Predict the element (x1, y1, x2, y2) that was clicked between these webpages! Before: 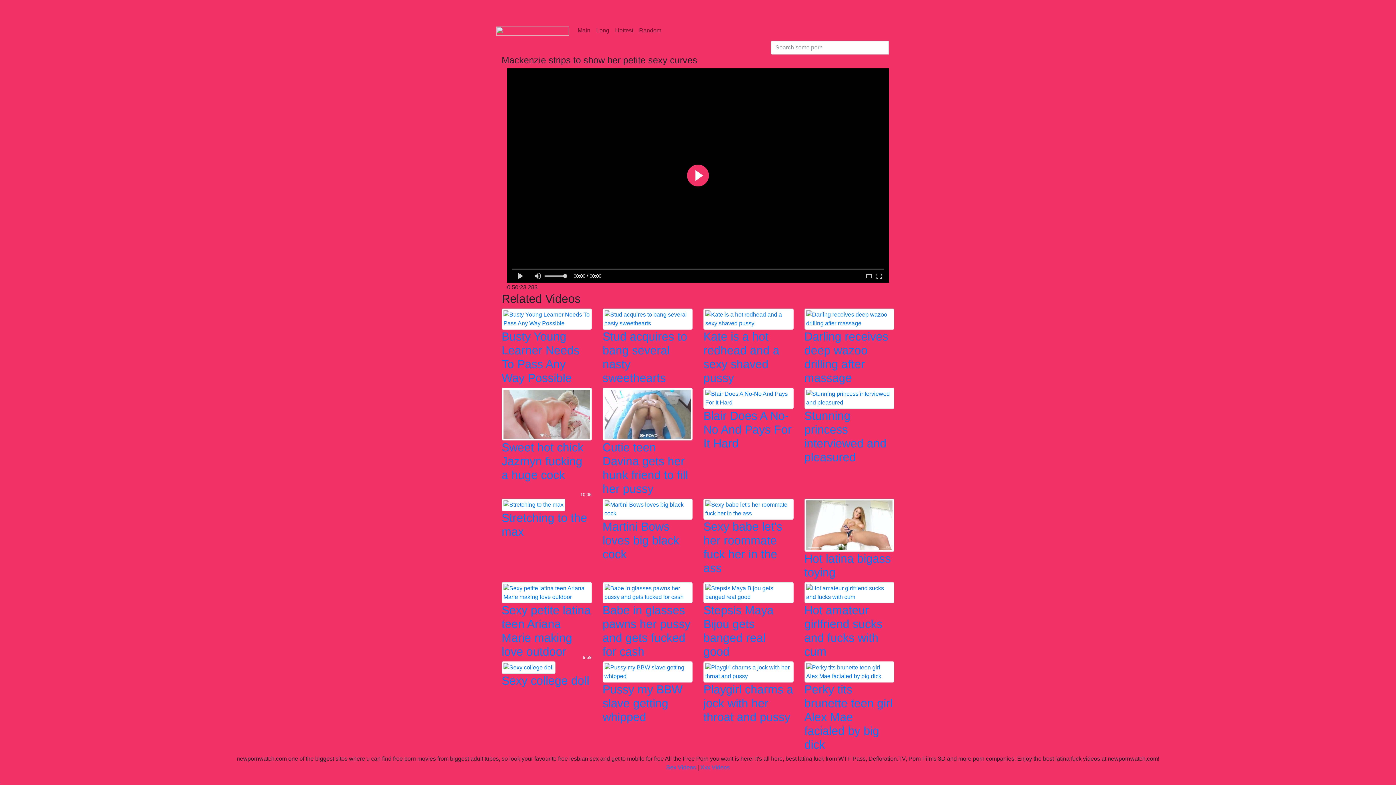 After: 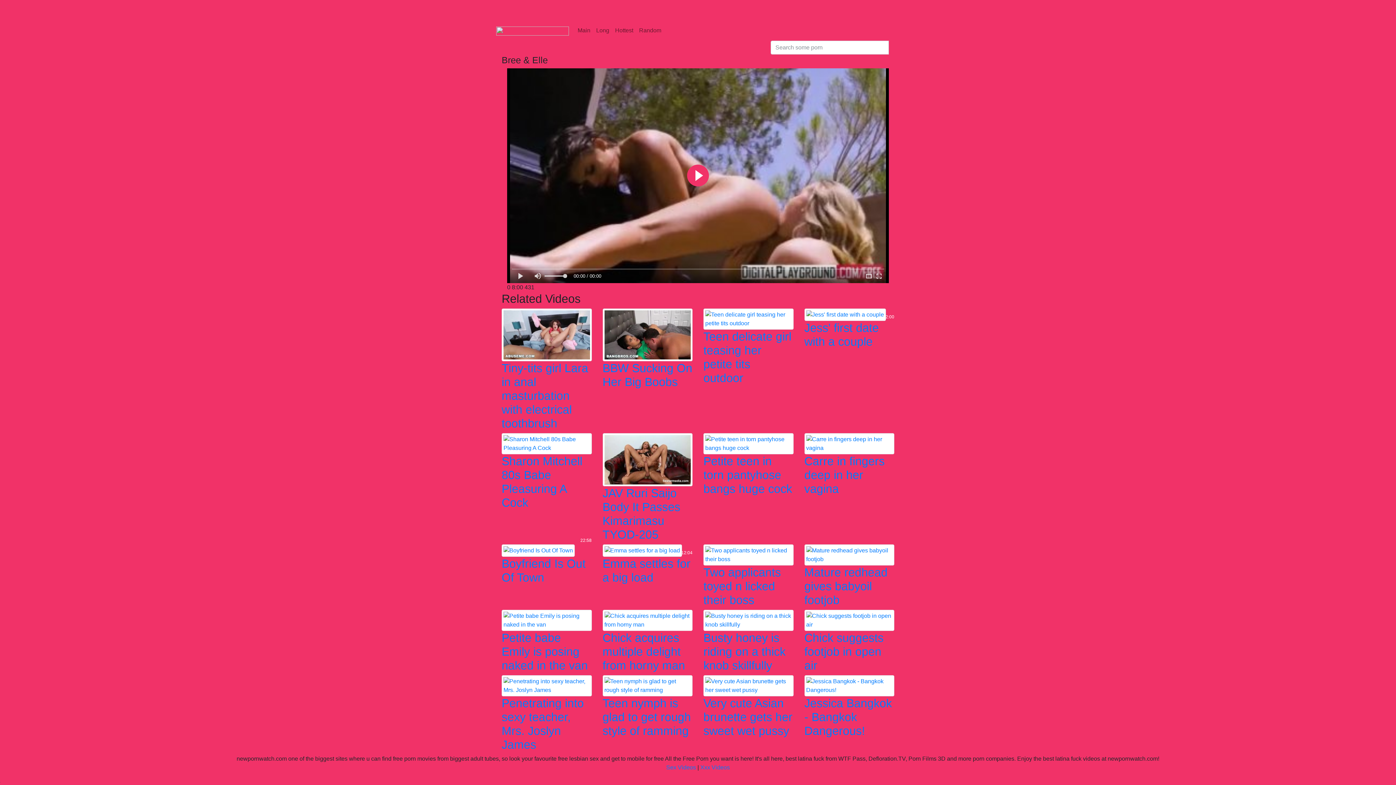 Action: label: Random bbox: (636, 23, 664, 37)